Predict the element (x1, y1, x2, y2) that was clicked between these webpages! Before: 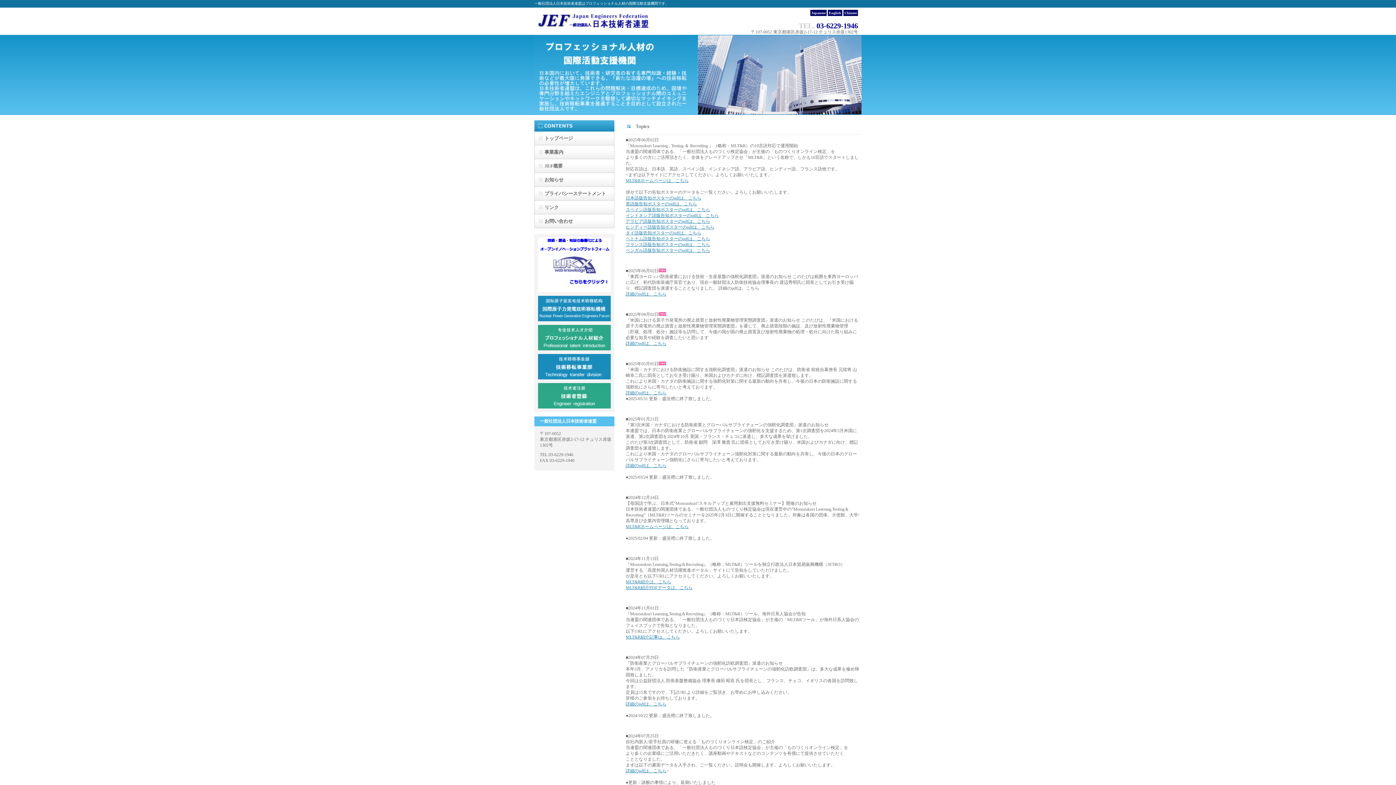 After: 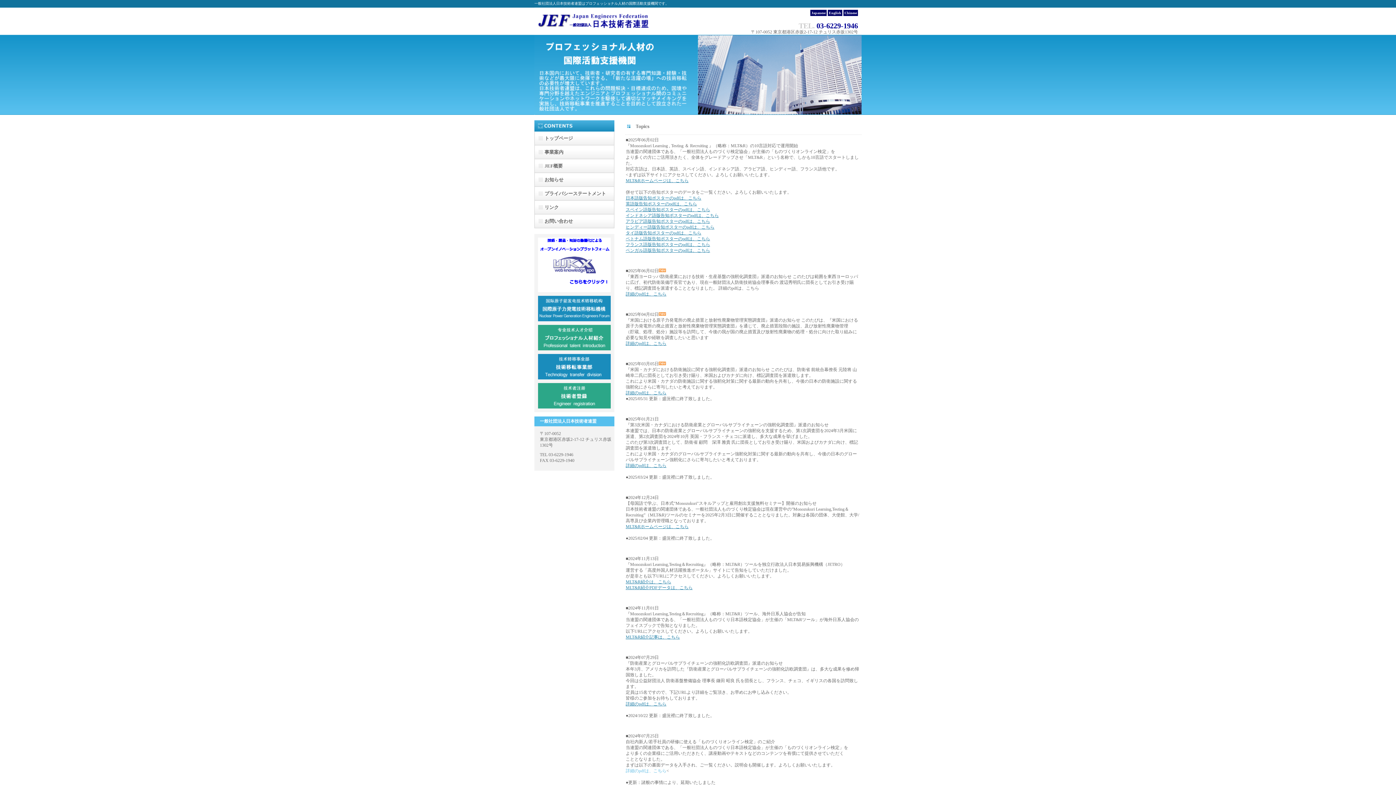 Action: bbox: (625, 768, 666, 773) label: 詳細のpdfは、こちら